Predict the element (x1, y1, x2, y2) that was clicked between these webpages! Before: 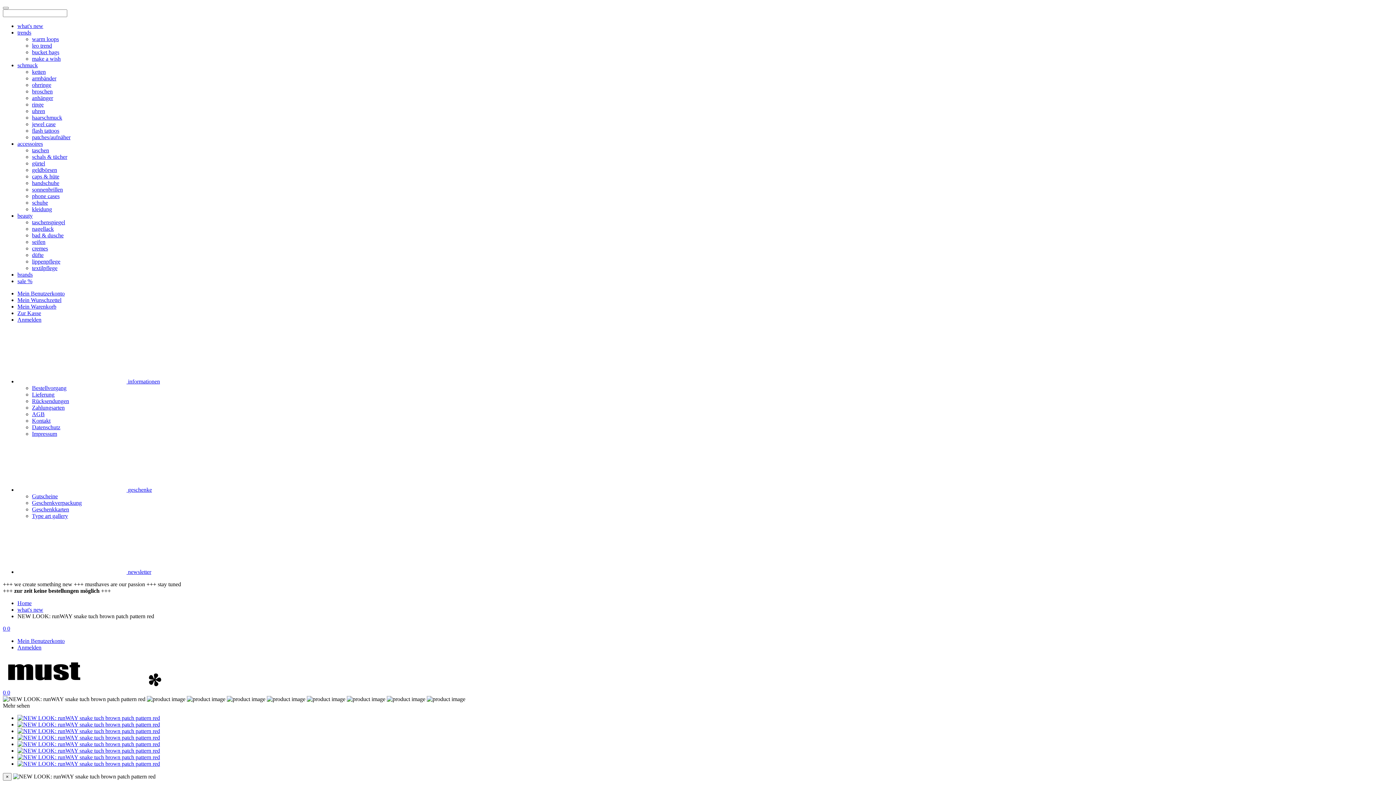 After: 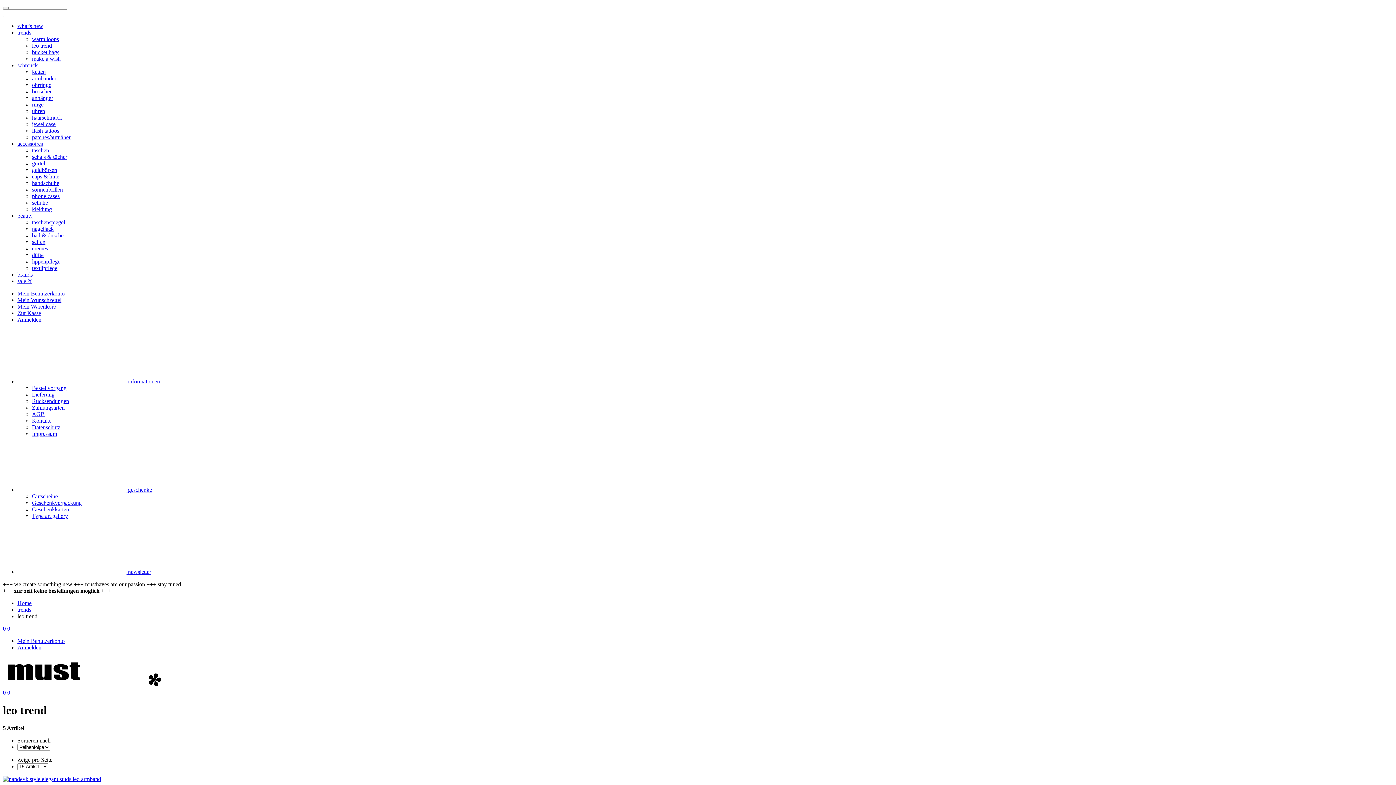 Action: bbox: (32, 42, 52, 48) label: leo trend